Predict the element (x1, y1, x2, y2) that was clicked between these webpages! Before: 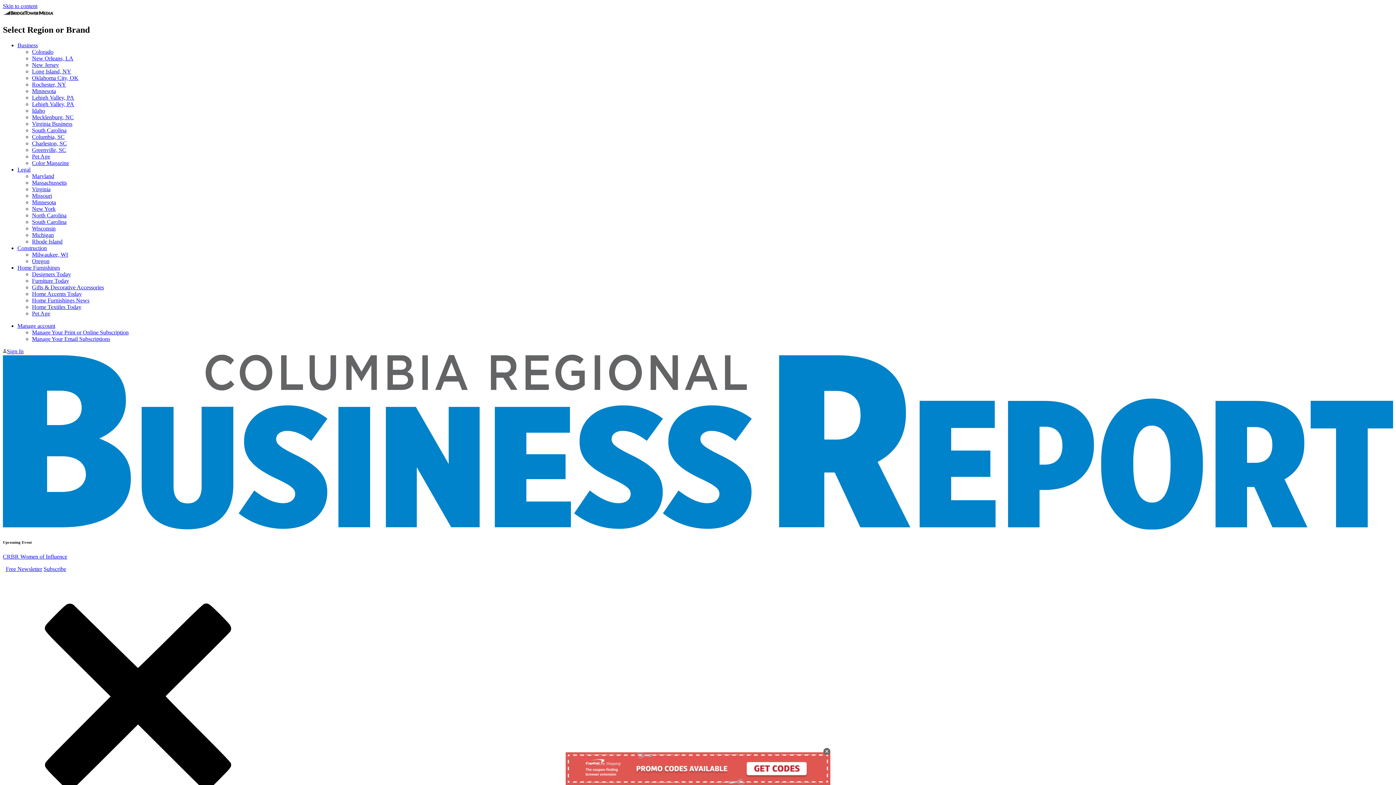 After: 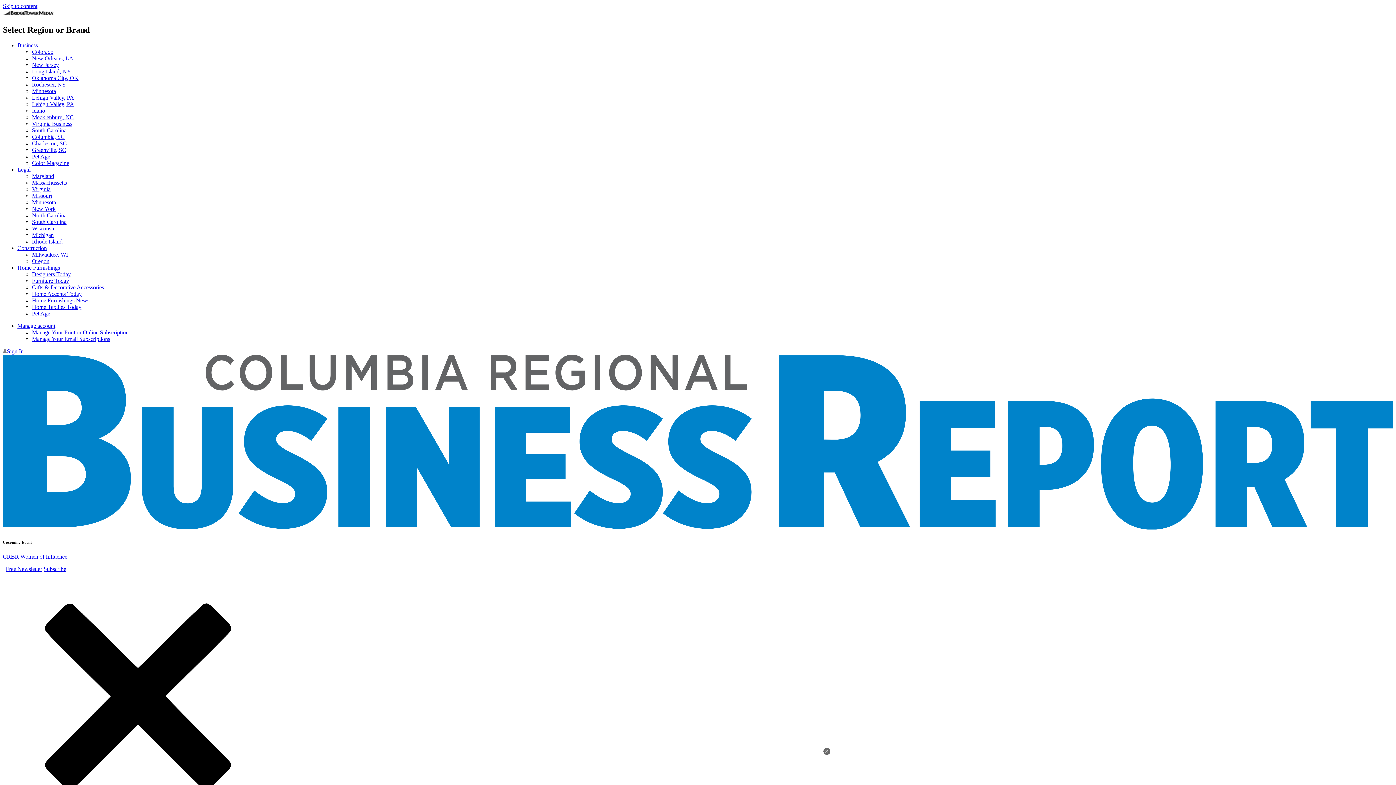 Action: bbox: (32, 290, 81, 297) label: Home Accents Today